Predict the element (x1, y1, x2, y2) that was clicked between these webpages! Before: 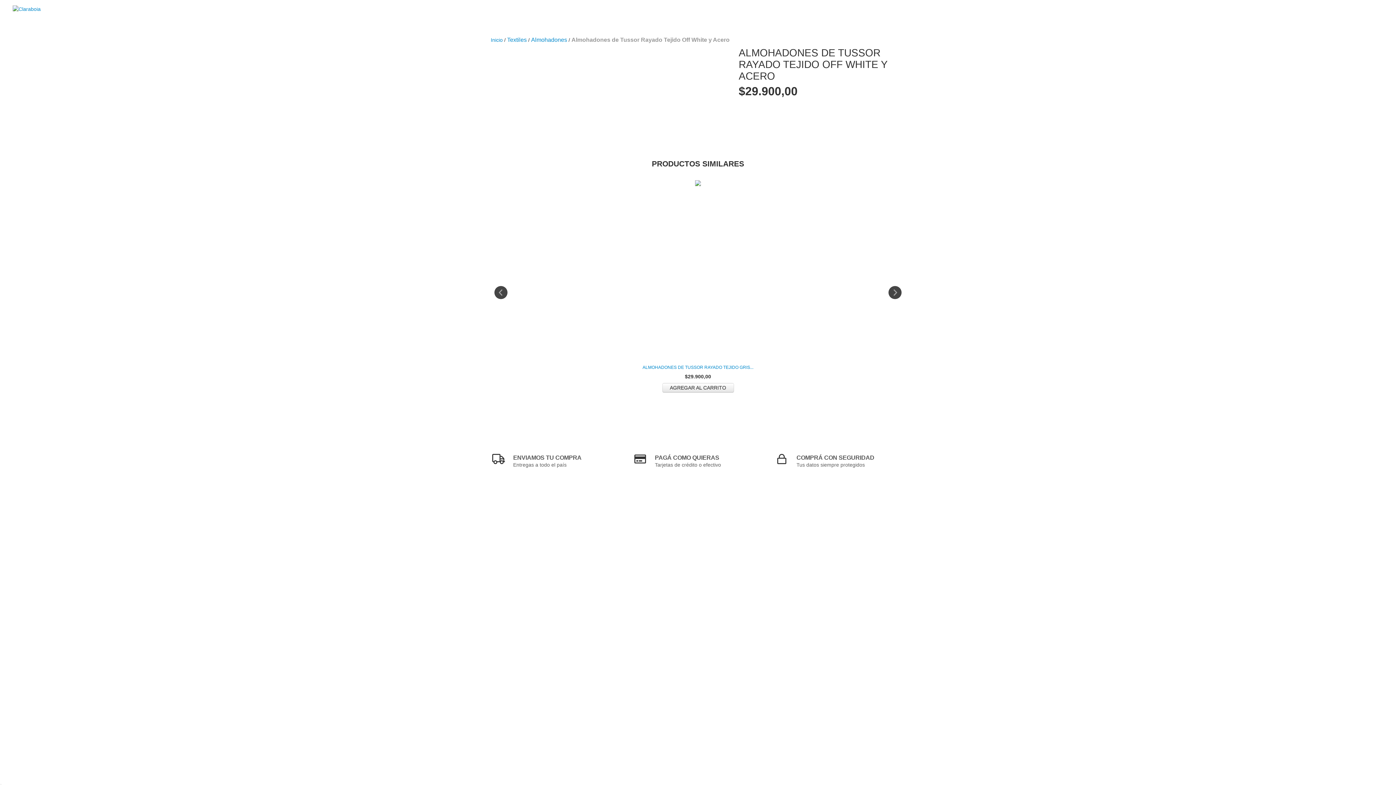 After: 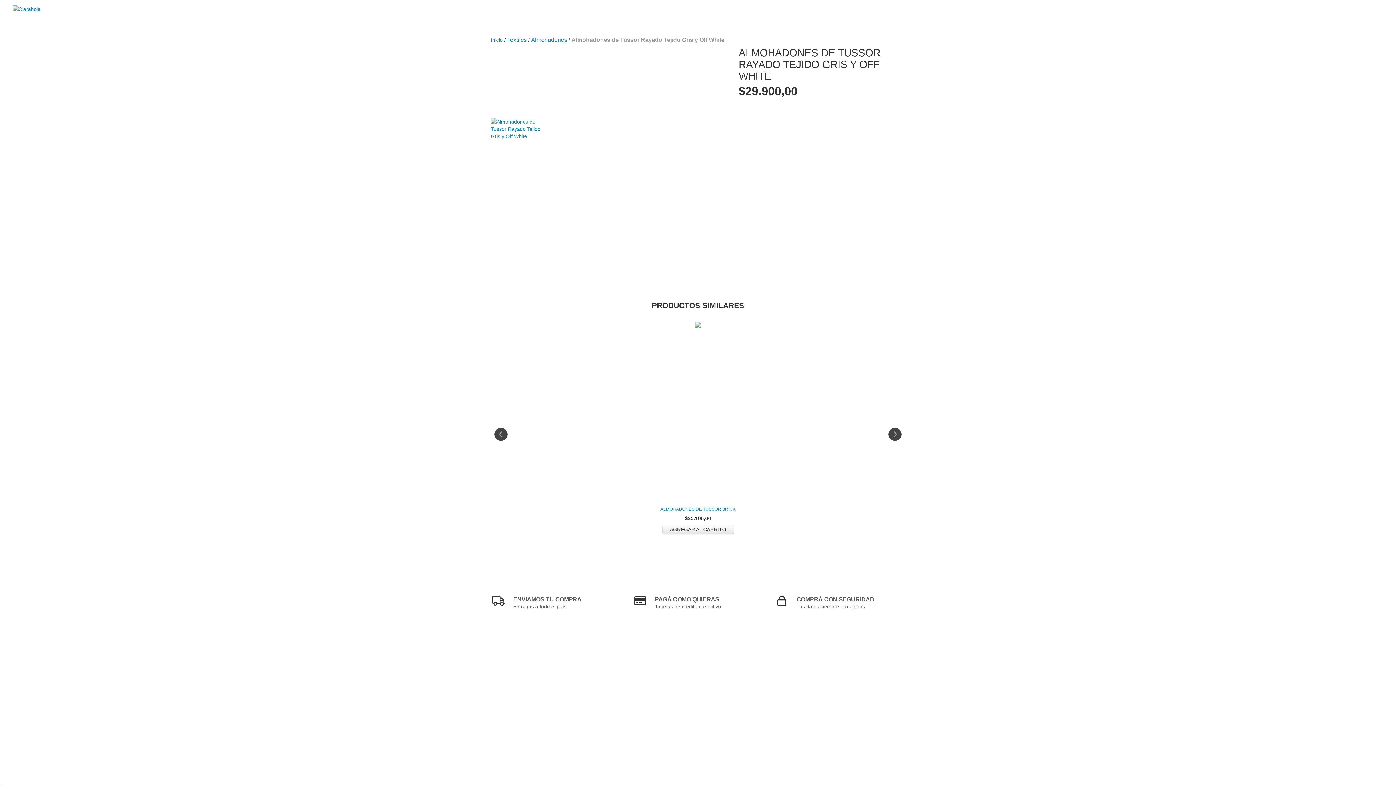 Action: label: Almohadones de Tussor Rayado Tejido Gris y Off White bbox: (492, 364, 903, 371)